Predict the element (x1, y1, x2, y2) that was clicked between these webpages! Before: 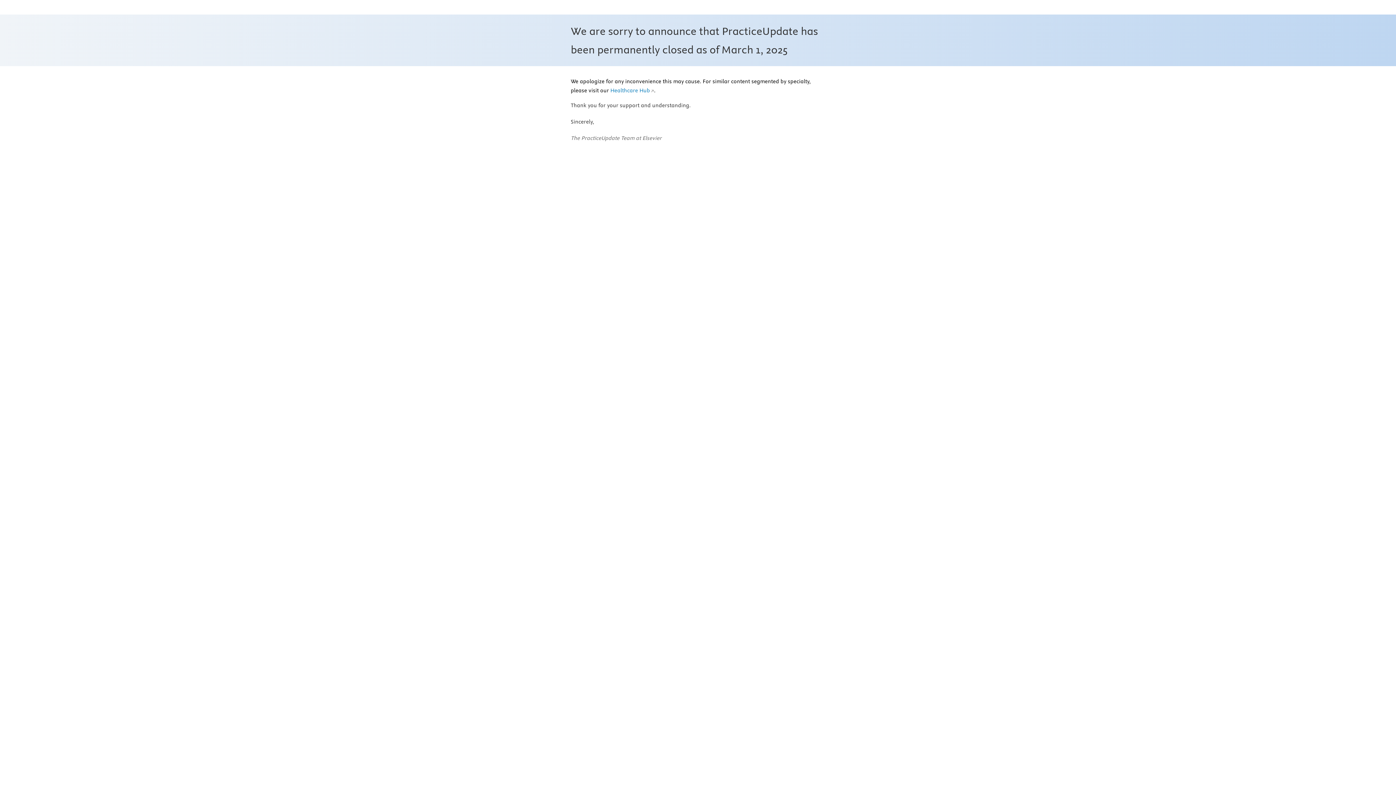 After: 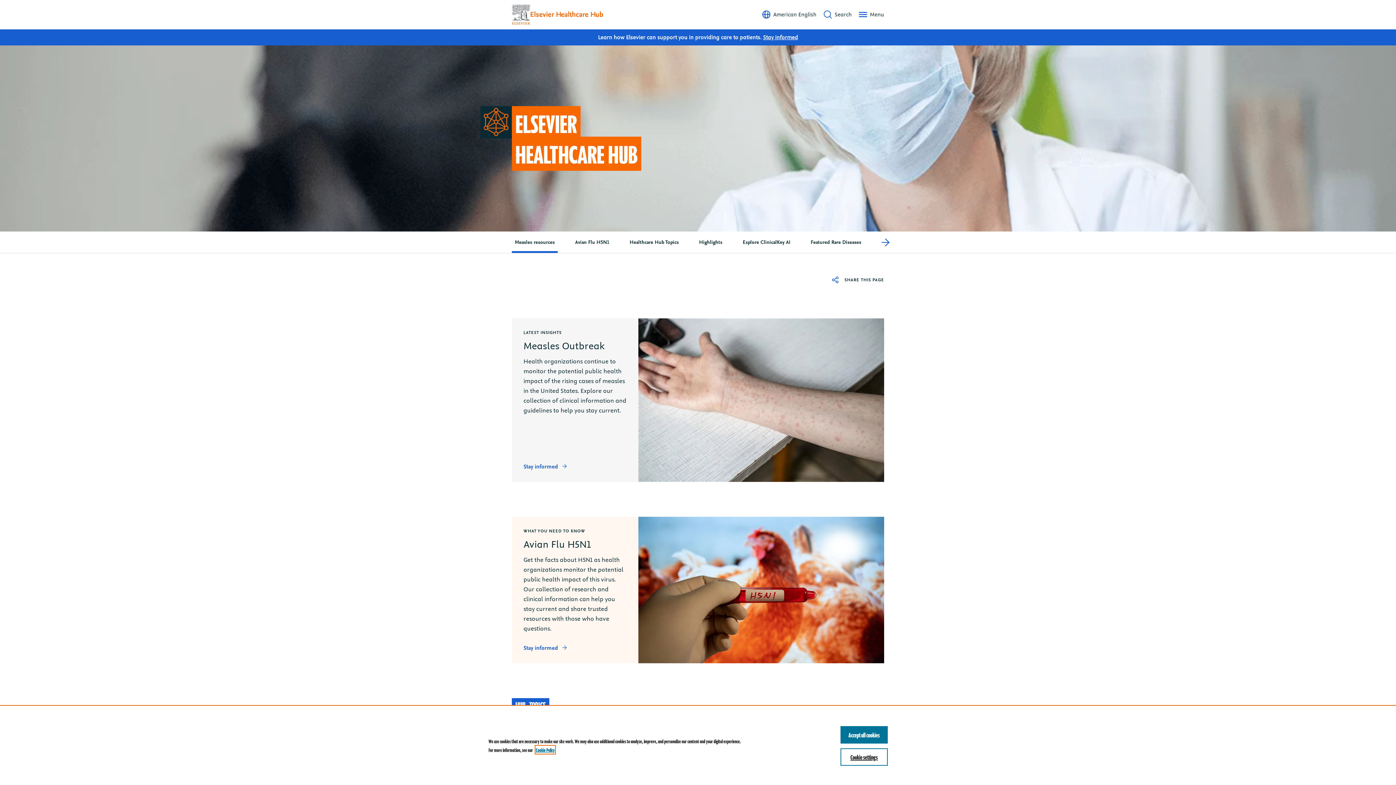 Action: label: Healthcare Hub bbox: (610, 87, 654, 94)